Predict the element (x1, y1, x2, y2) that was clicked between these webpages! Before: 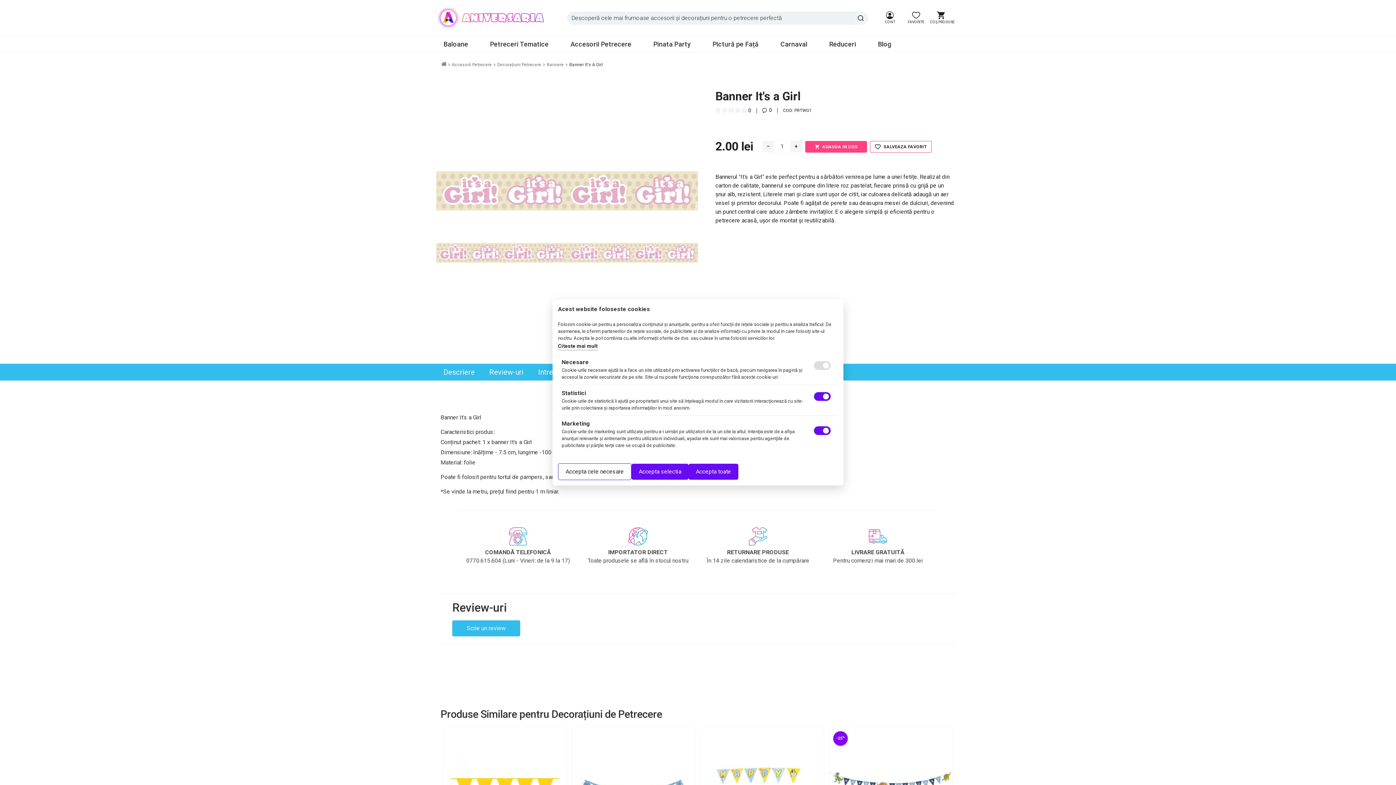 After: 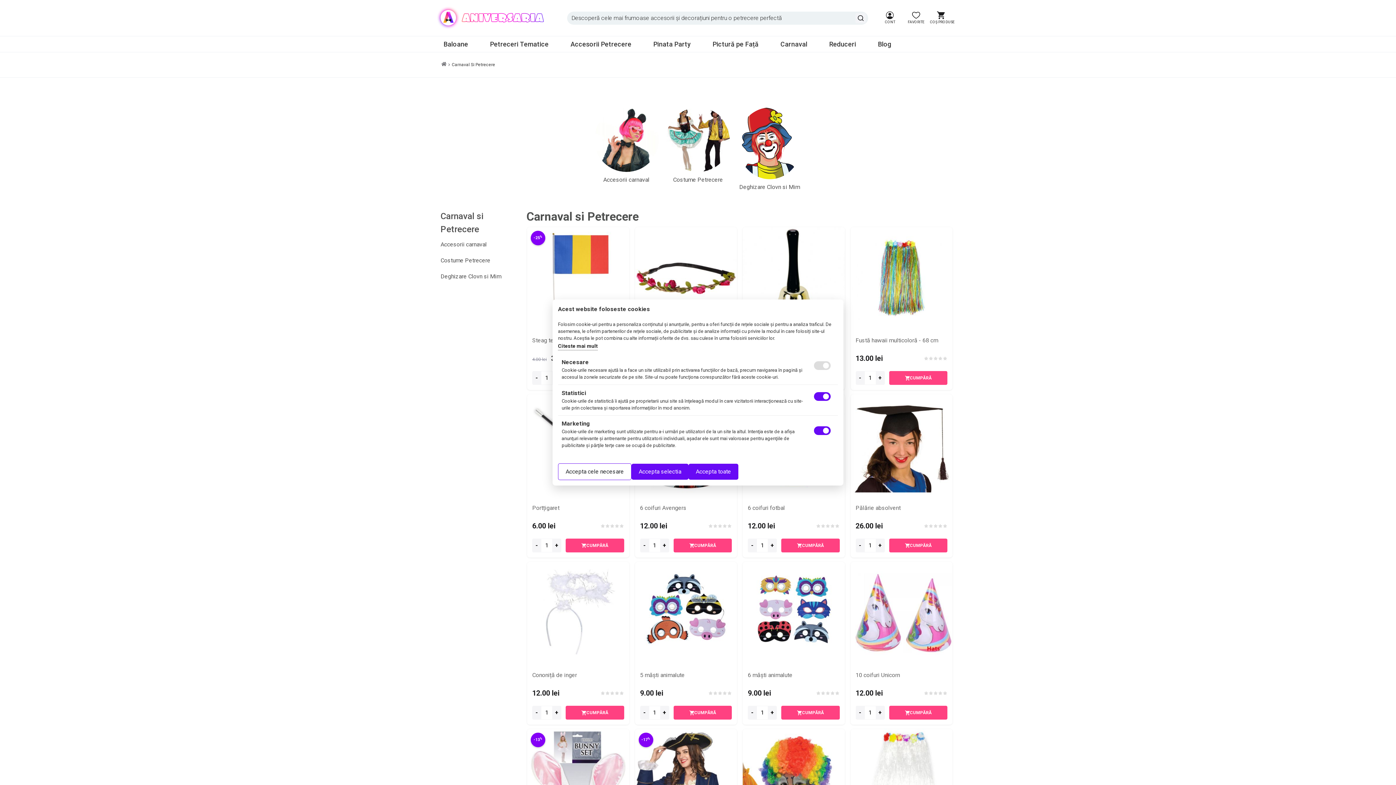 Action: bbox: (773, 36, 822, 52) label: Carnaval